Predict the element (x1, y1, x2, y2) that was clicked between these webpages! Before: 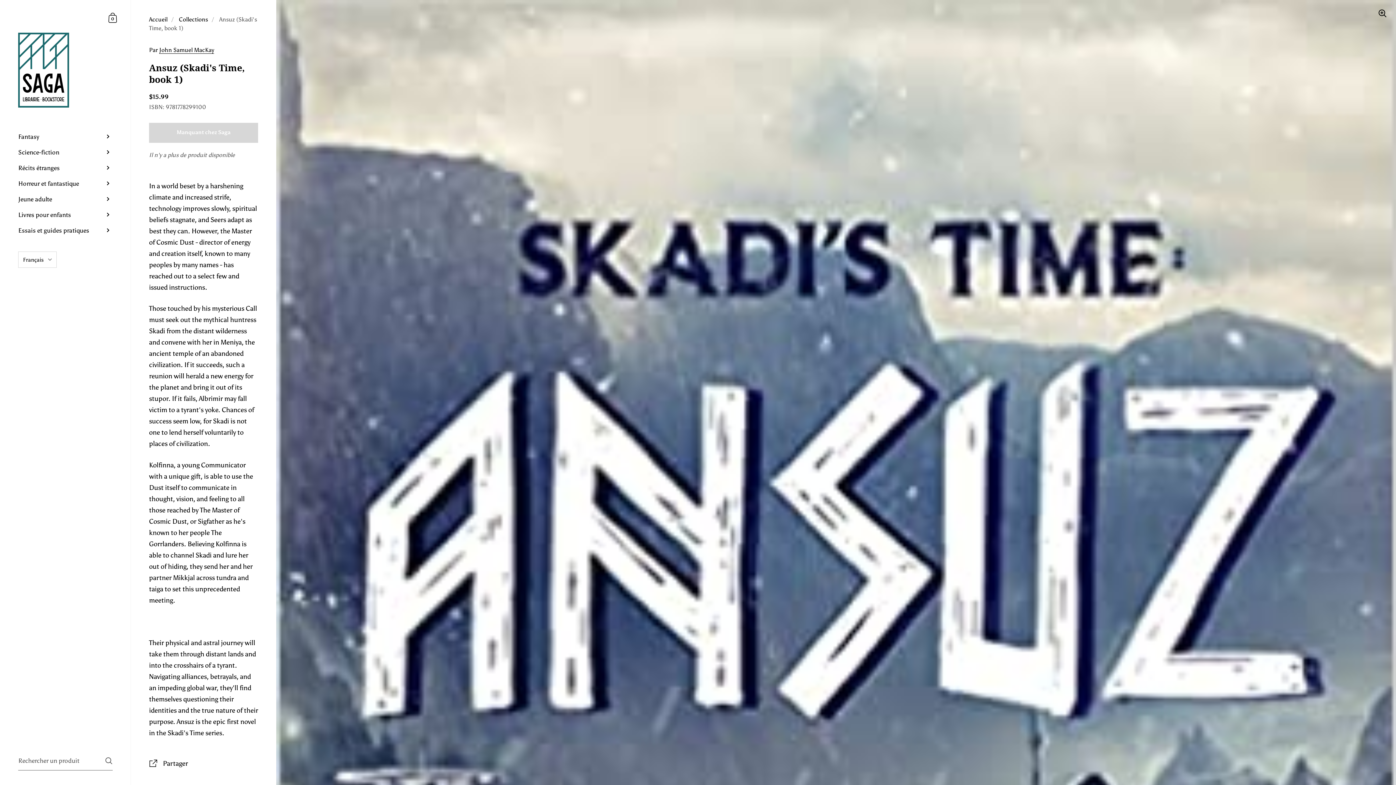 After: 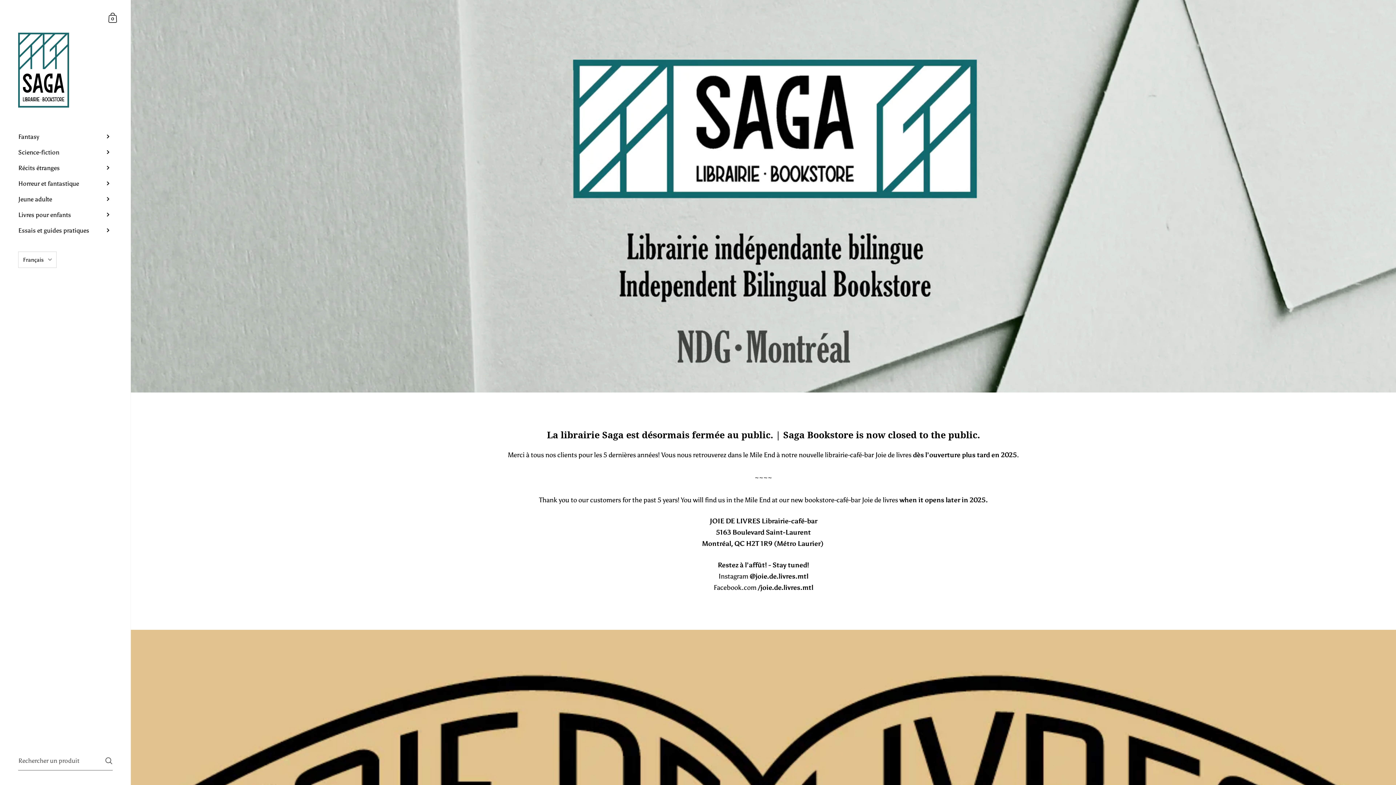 Action: bbox: (18, 32, 69, 107)